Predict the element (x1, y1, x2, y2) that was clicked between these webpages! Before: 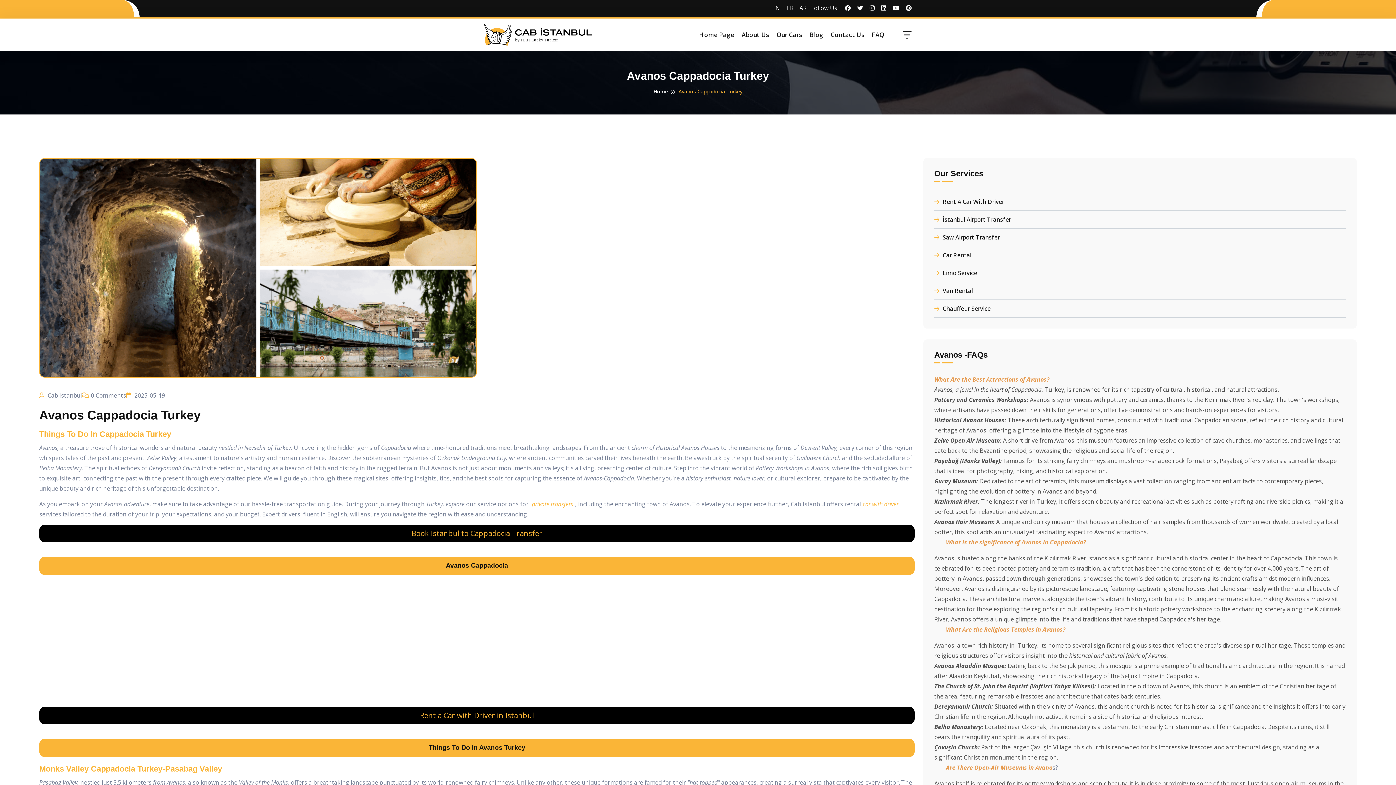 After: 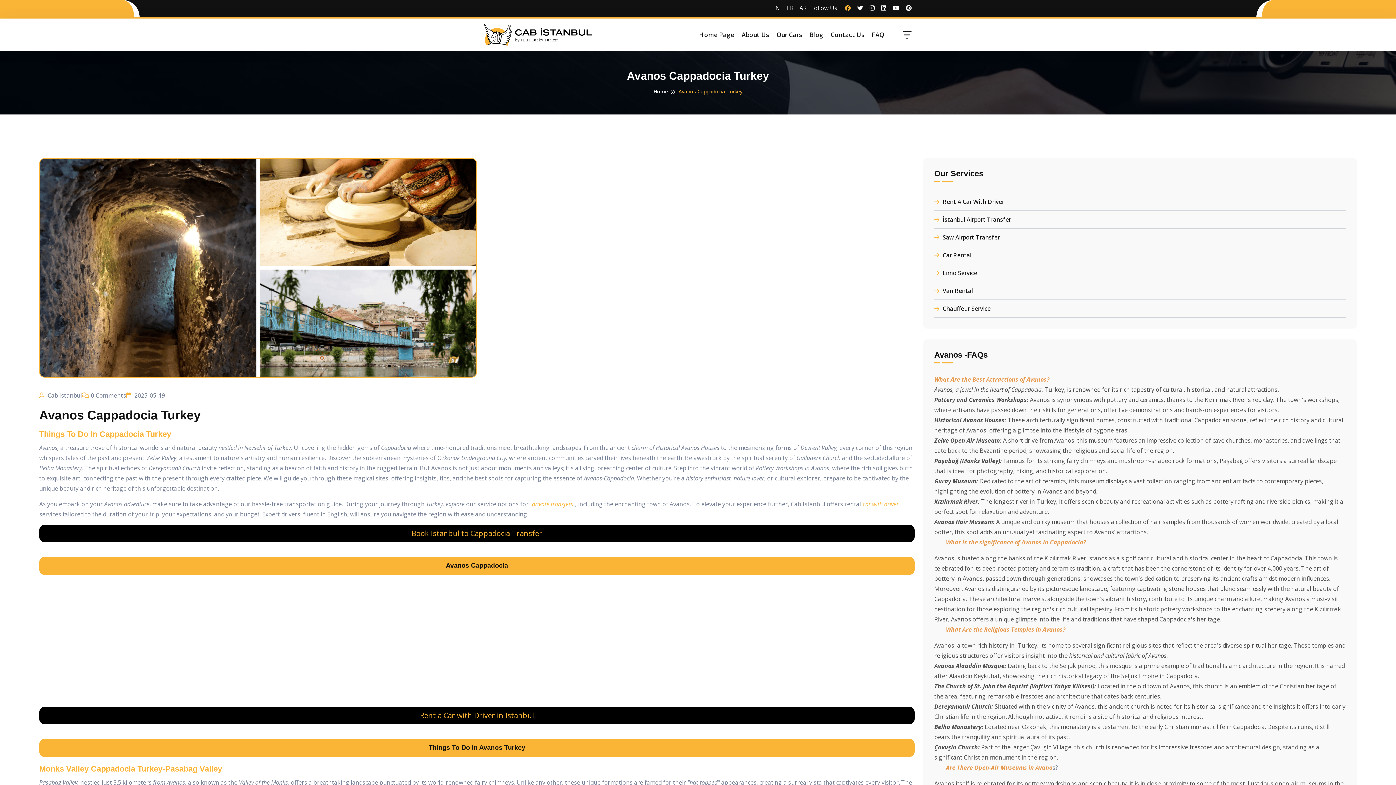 Action: bbox: (845, 2, 850, 13)